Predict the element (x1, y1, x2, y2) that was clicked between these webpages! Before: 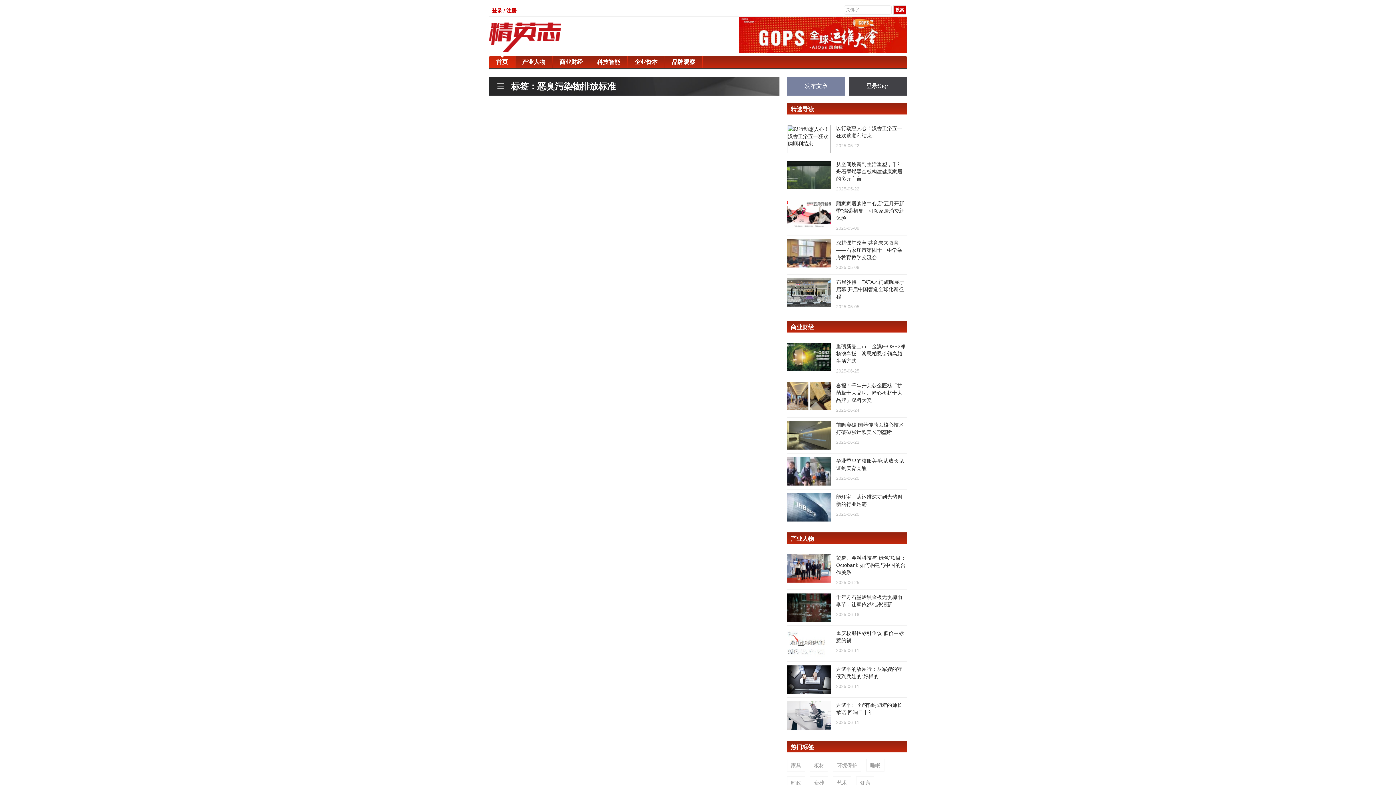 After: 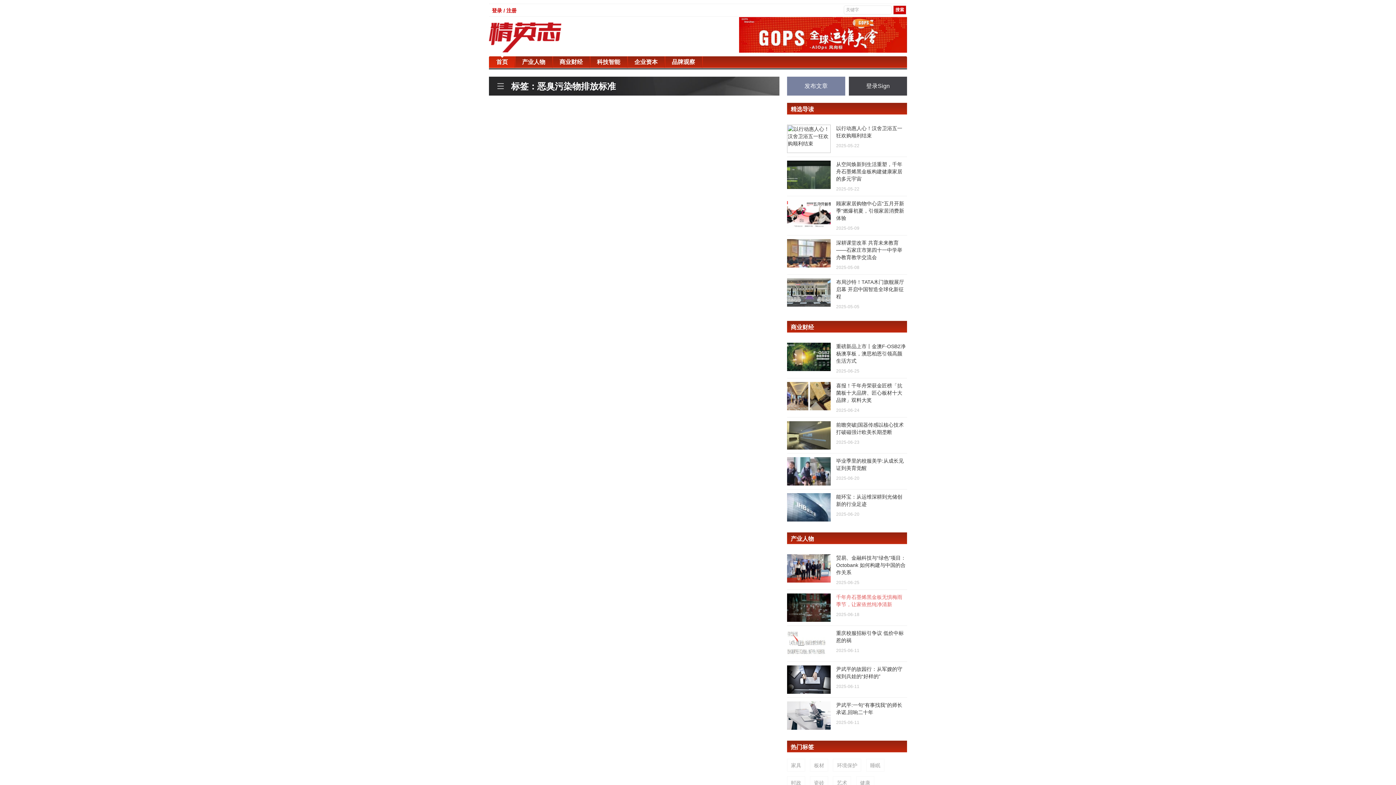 Action: label: 千年舟石墨烯黑金板无惧梅雨季节，让家依然纯净清新
2025-06-18 bbox: (787, 590, 907, 626)